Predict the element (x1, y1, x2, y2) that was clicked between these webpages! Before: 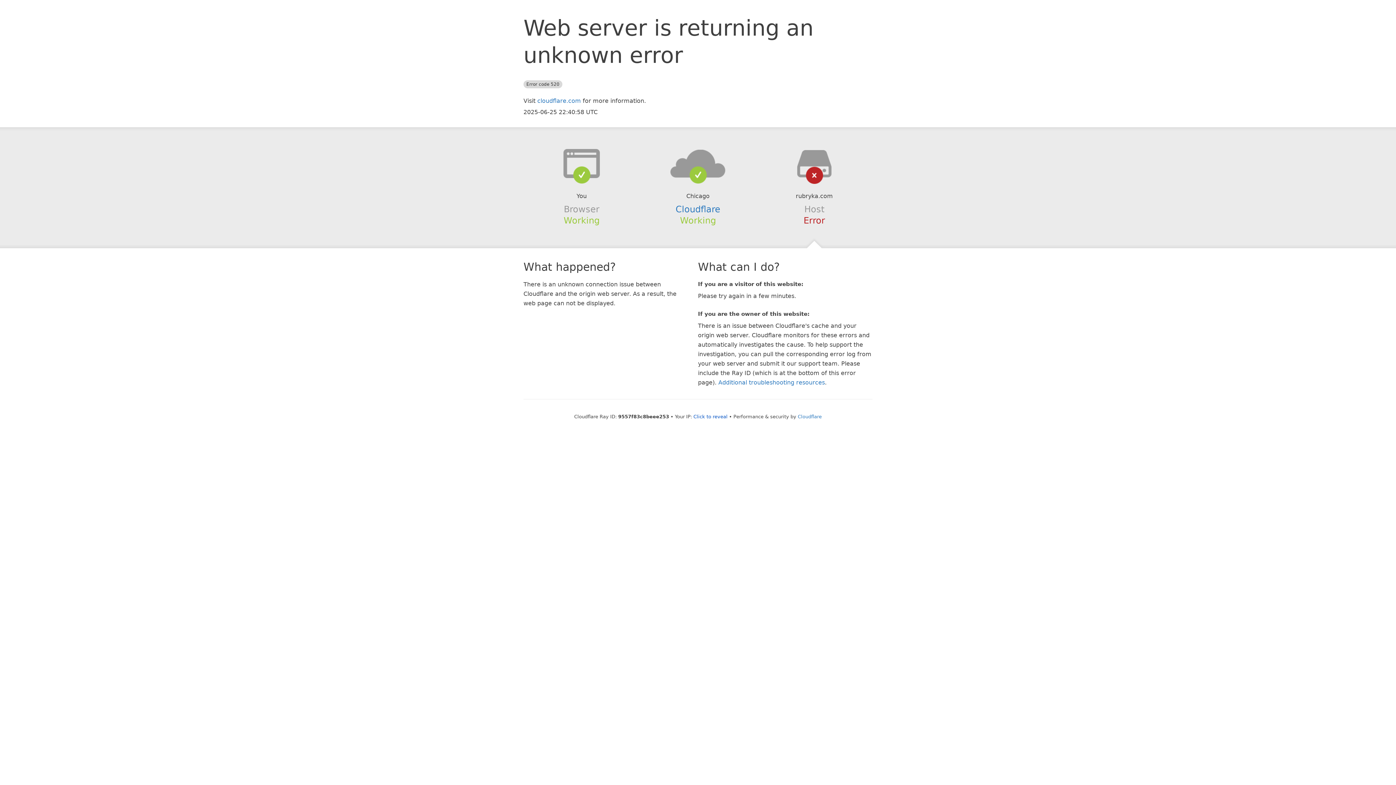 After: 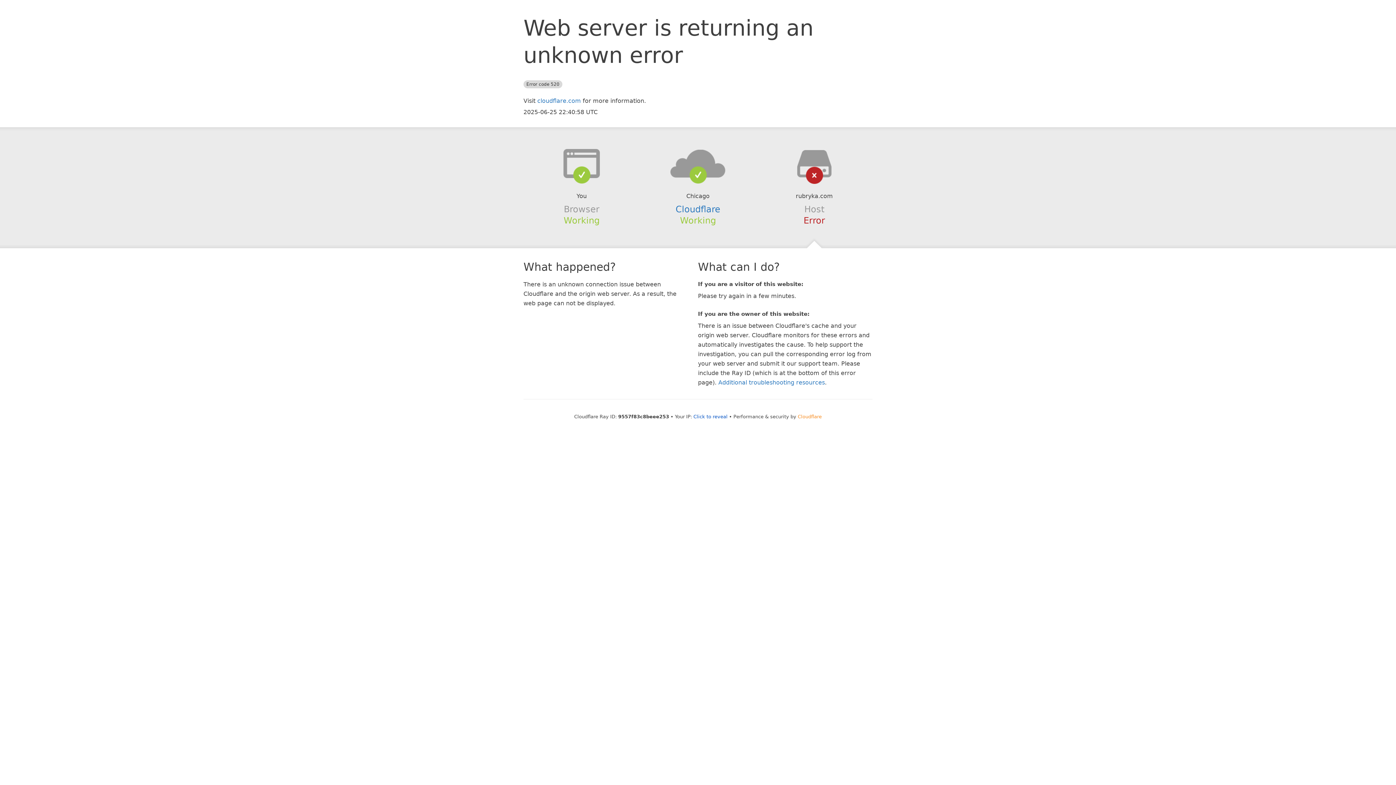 Action: bbox: (798, 414, 822, 419) label: Cloudflare